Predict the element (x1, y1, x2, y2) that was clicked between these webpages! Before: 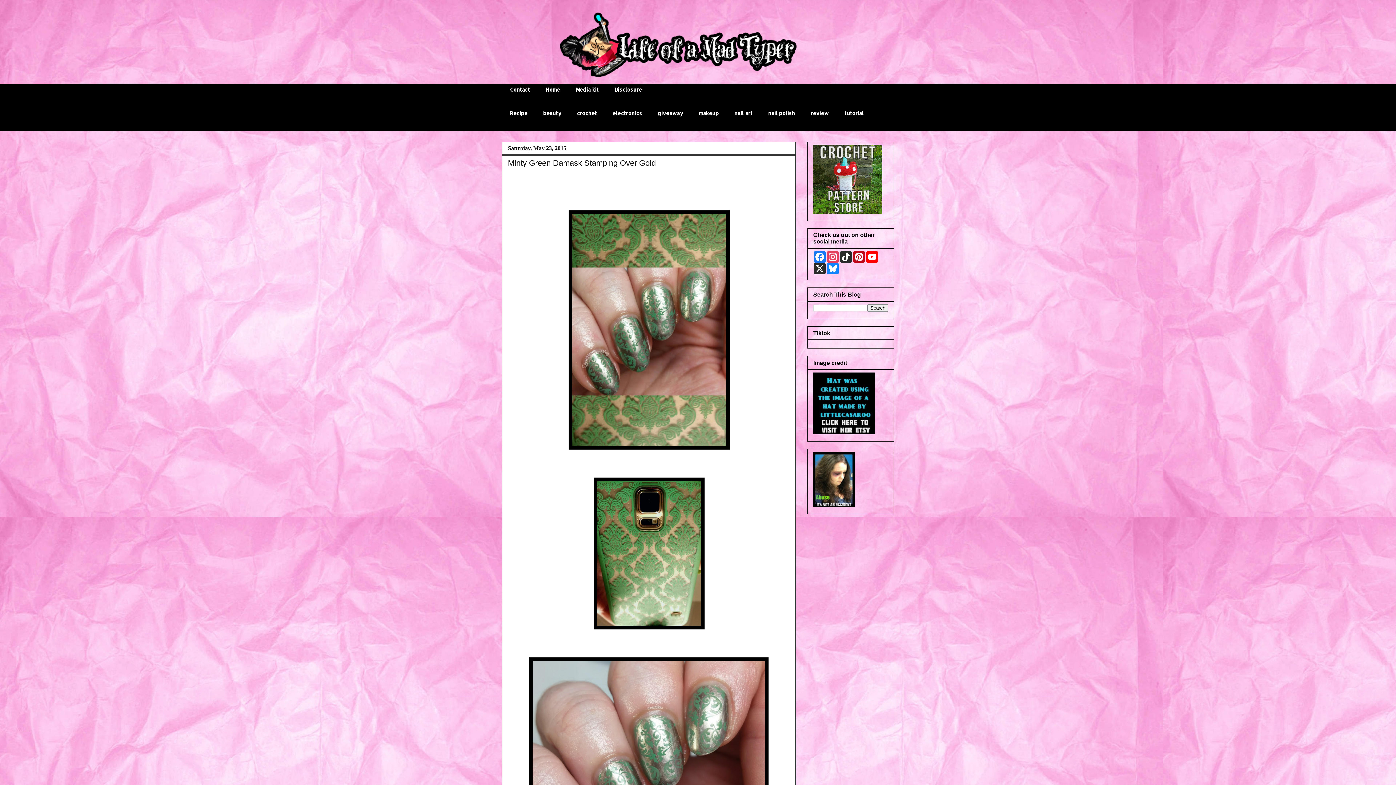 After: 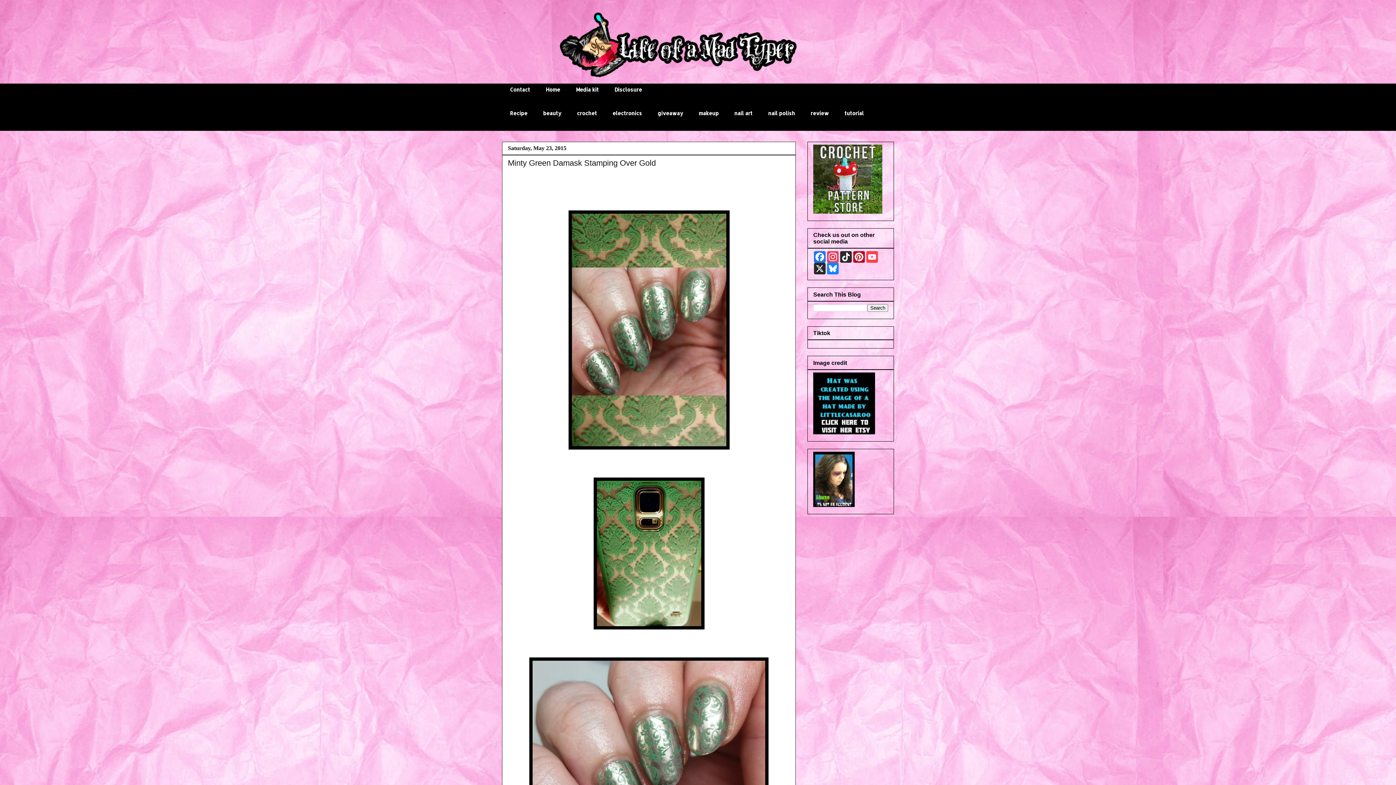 Action: bbox: (865, 251, 878, 262) label: YouTube